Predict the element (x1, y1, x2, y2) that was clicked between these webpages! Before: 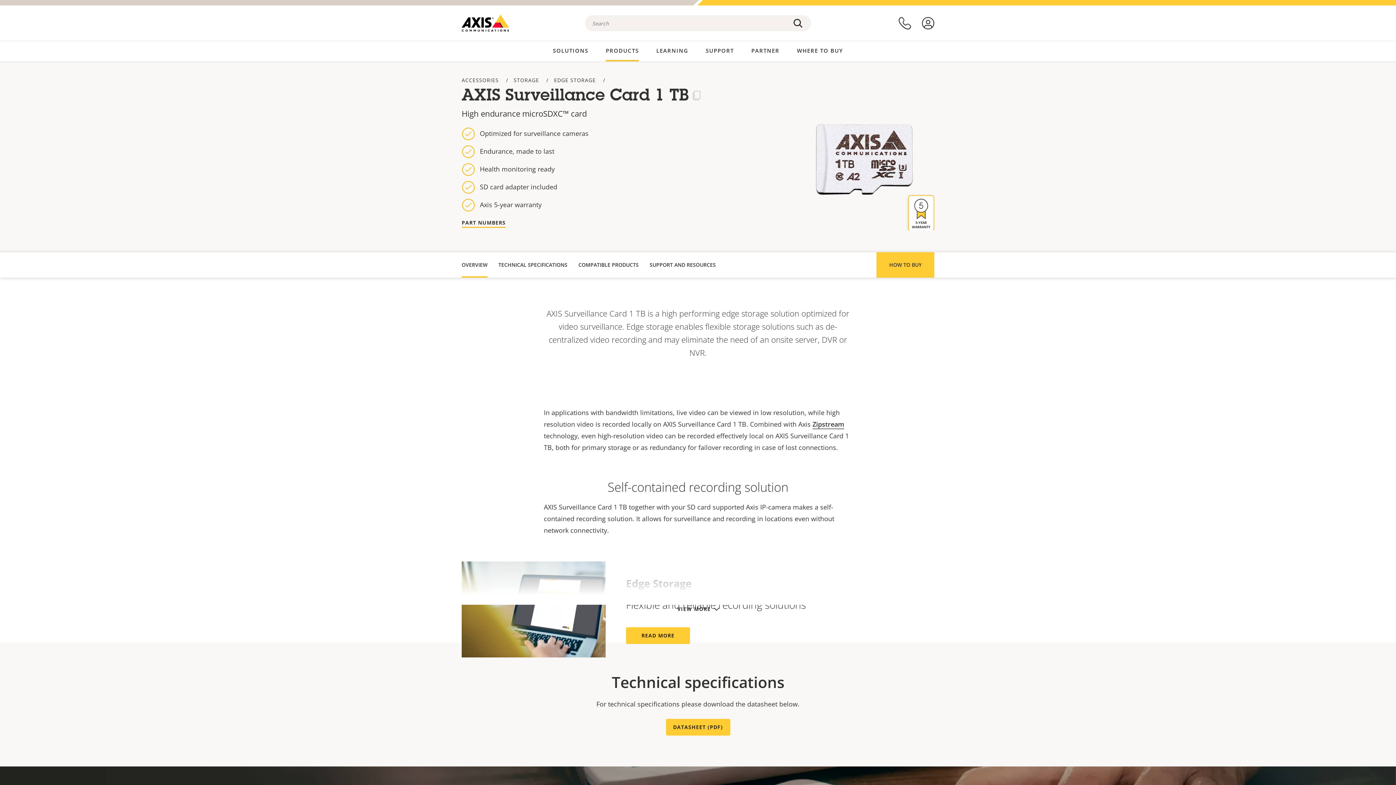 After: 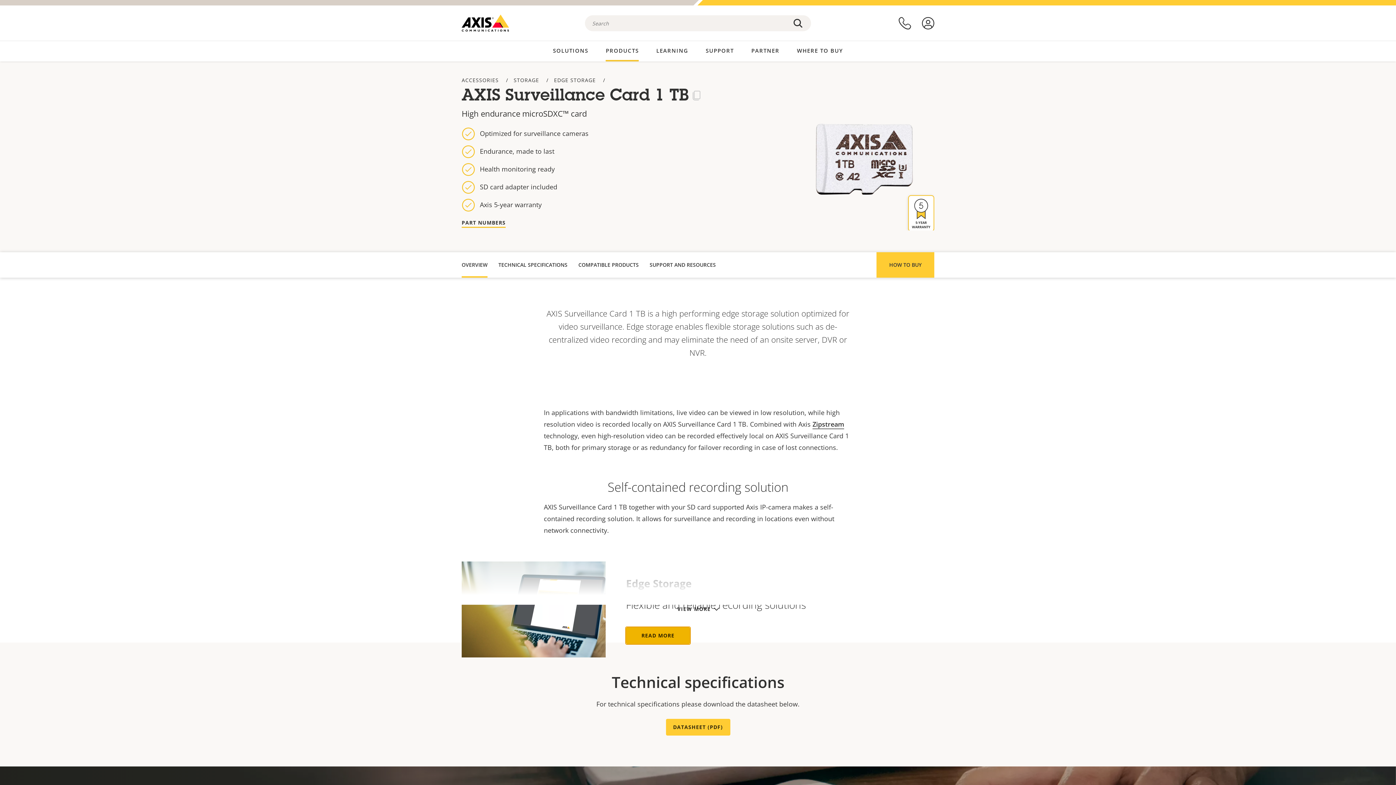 Action: bbox: (626, 627, 690, 644) label: READ MORE